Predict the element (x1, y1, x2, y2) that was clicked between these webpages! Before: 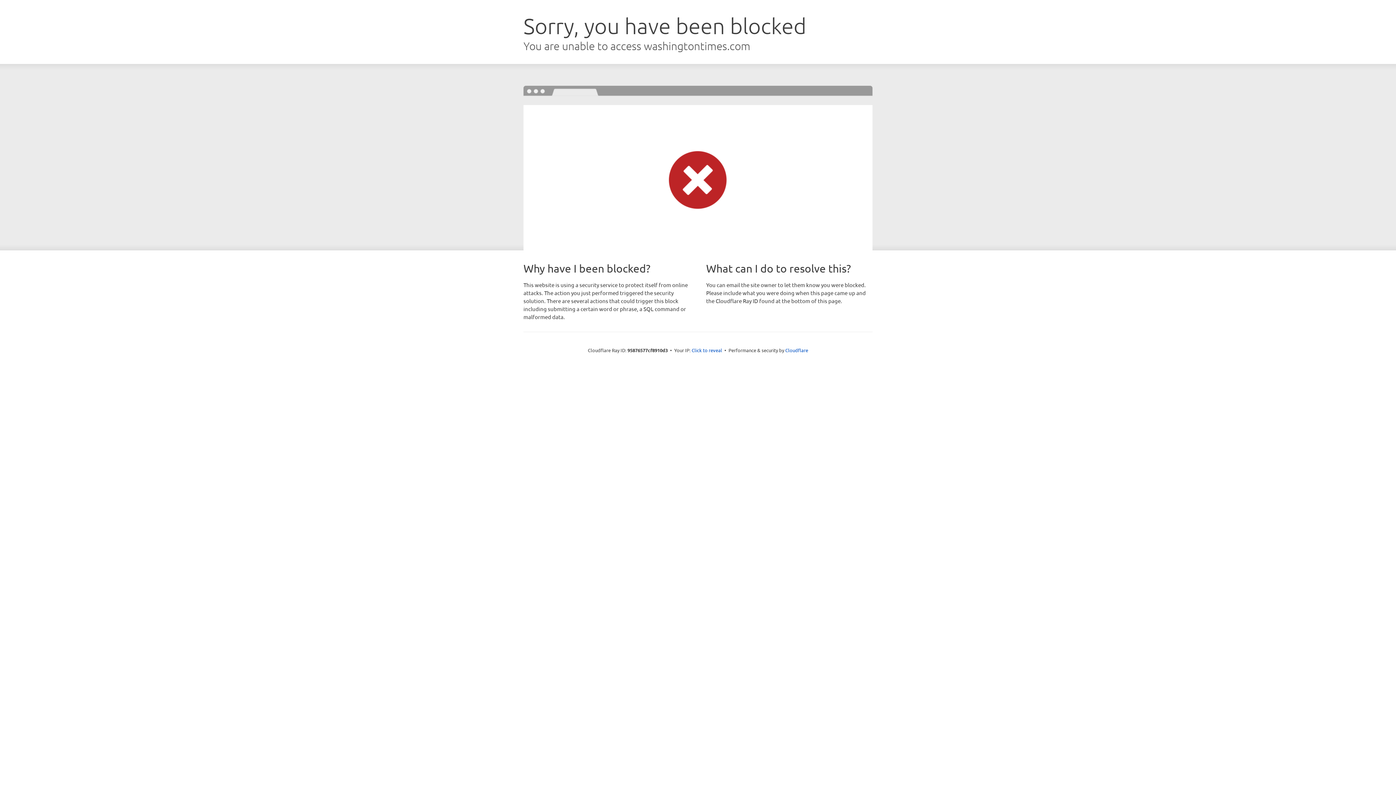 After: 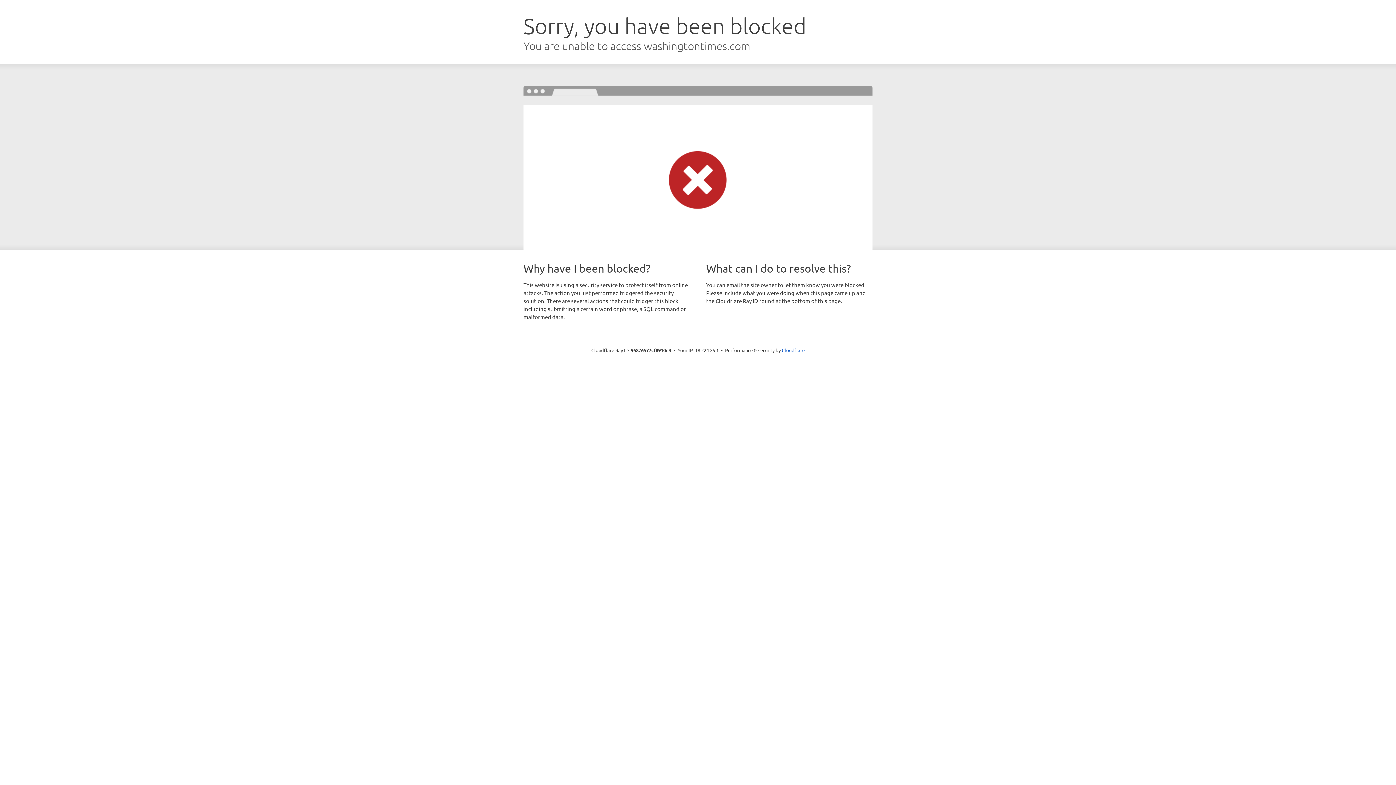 Action: bbox: (691, 346, 722, 353) label: Click to reveal